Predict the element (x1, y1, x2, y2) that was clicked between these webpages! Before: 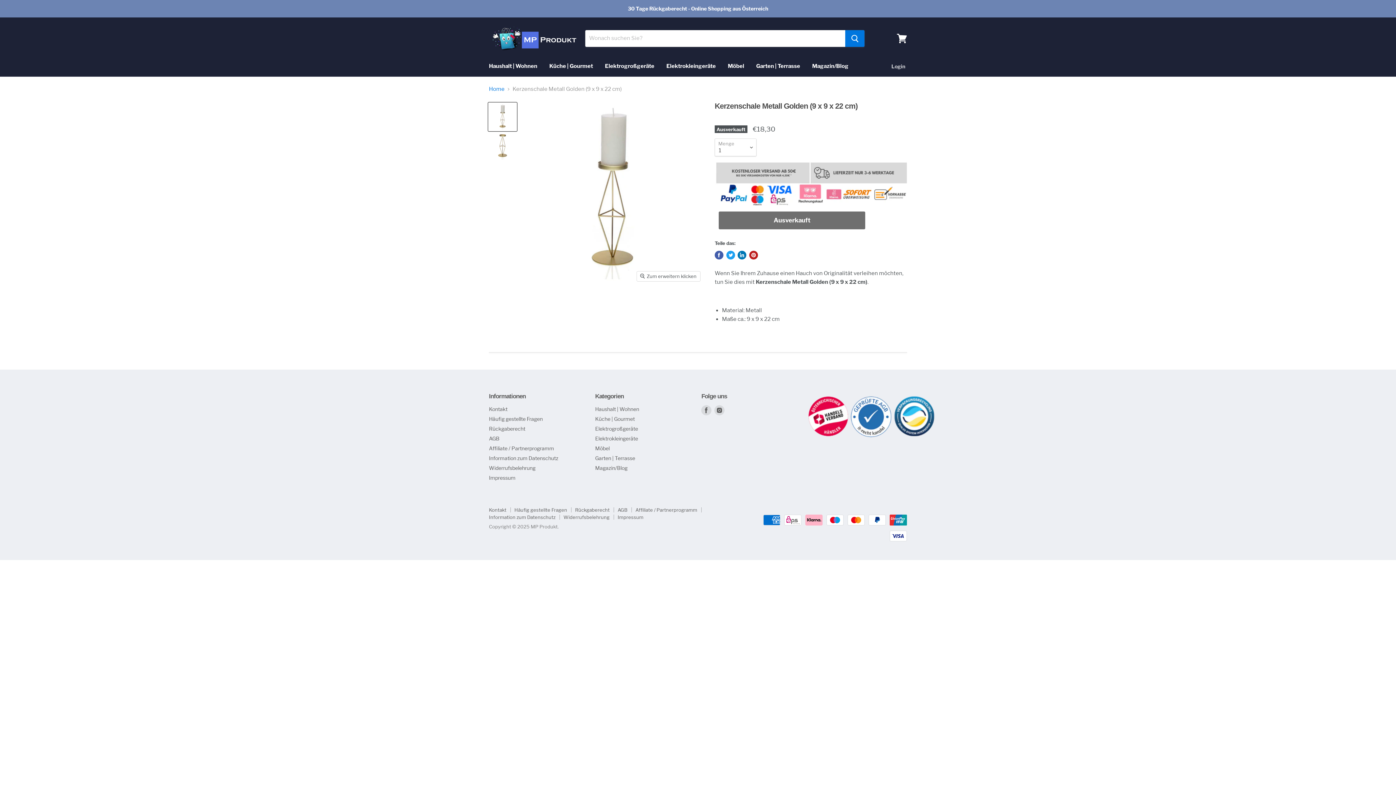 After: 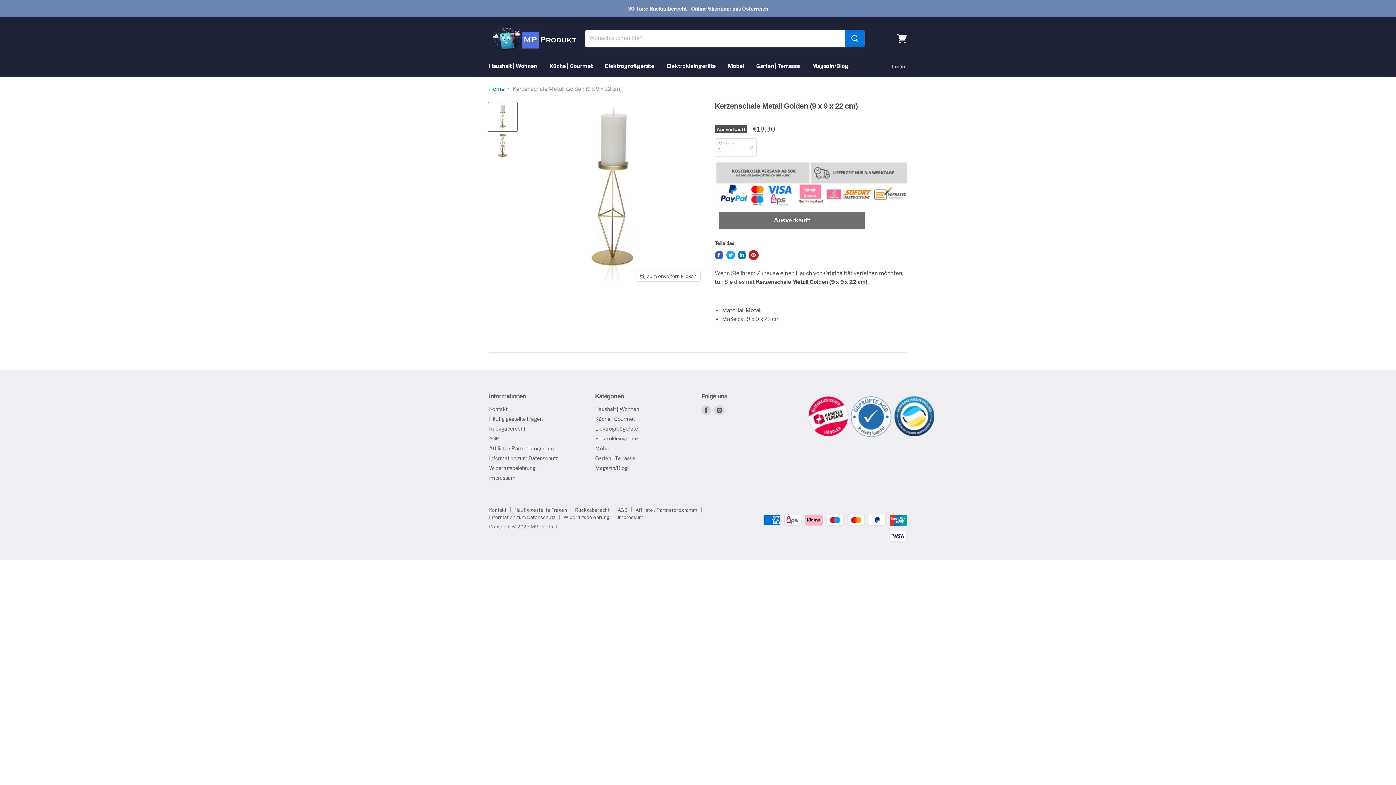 Action: bbox: (749, 250, 758, 259) label: Auf Pinterest teilen